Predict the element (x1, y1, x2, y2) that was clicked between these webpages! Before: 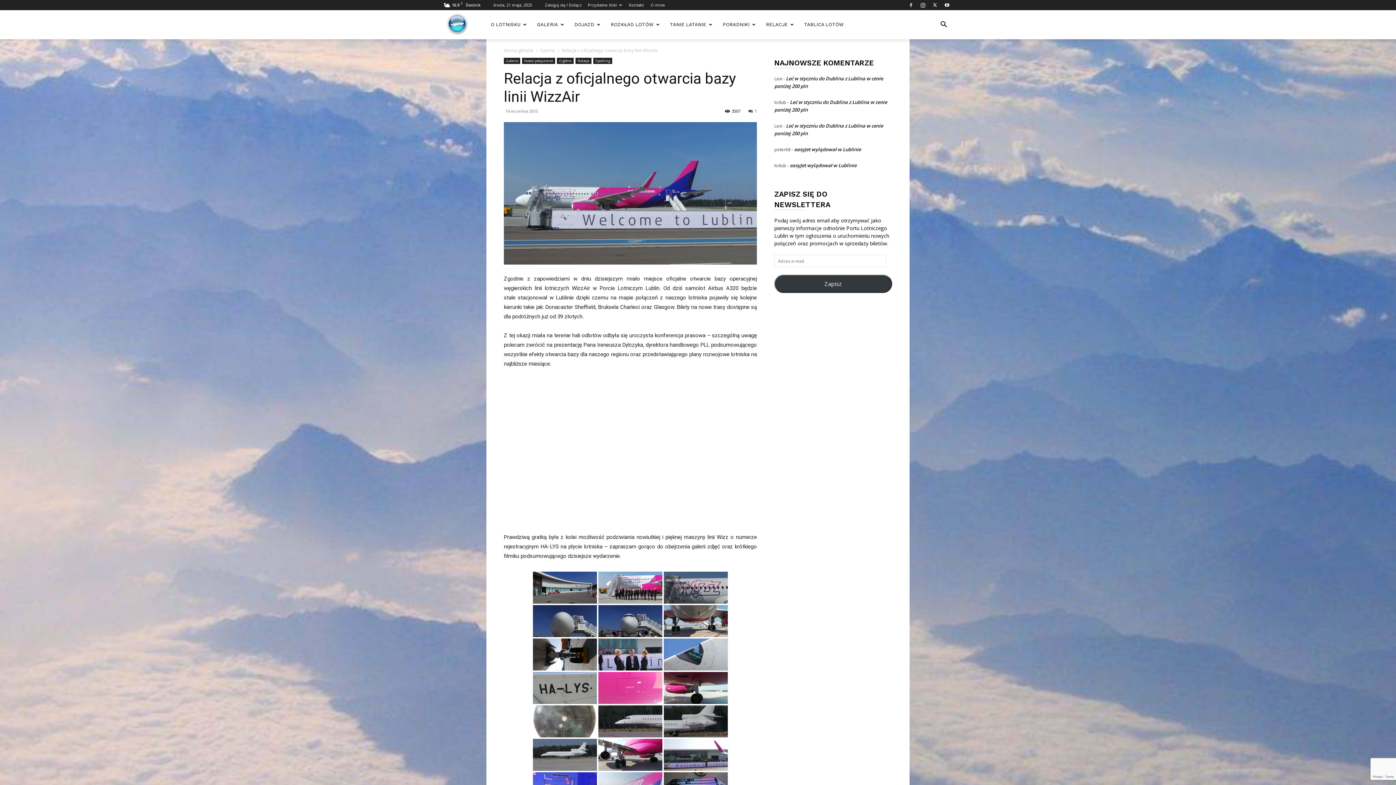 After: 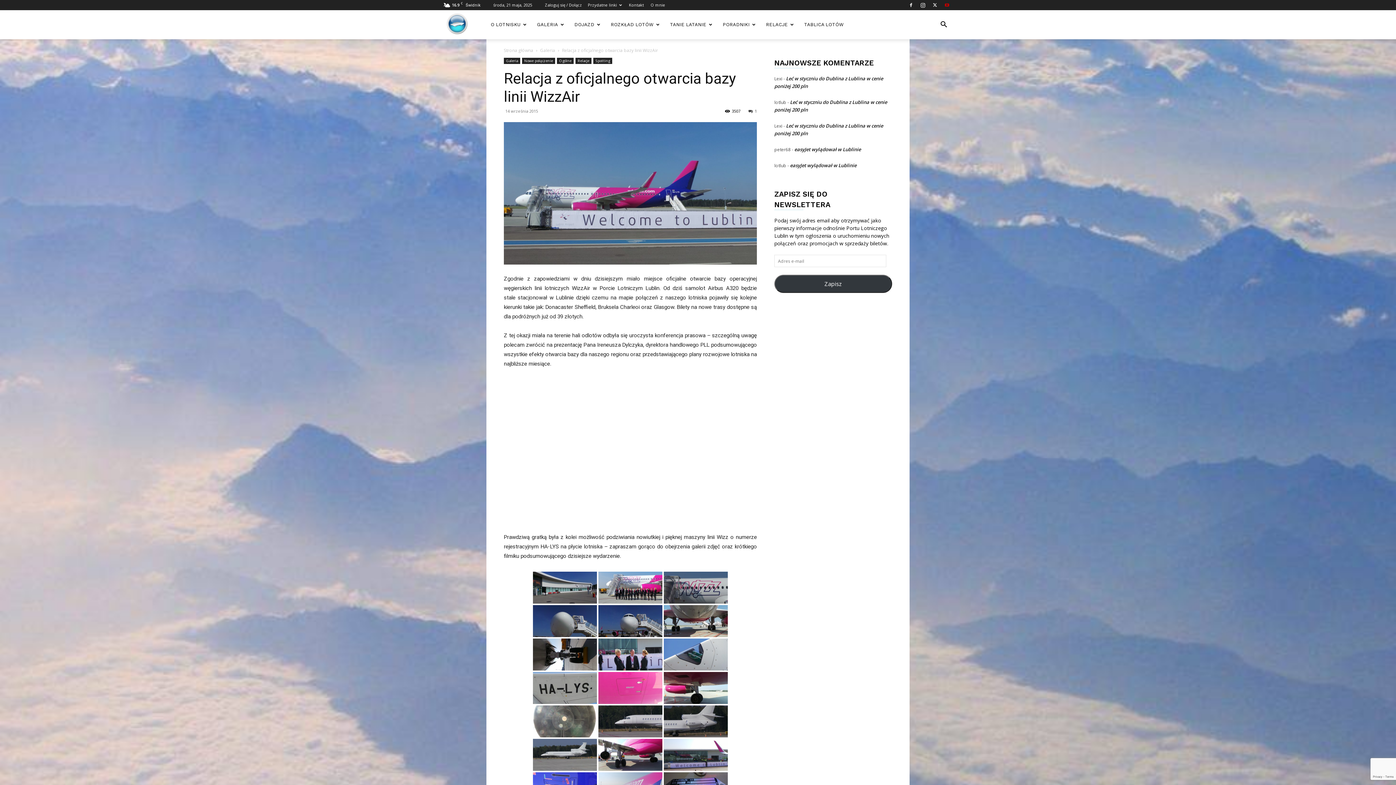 Action: bbox: (941, 0, 952, 10)